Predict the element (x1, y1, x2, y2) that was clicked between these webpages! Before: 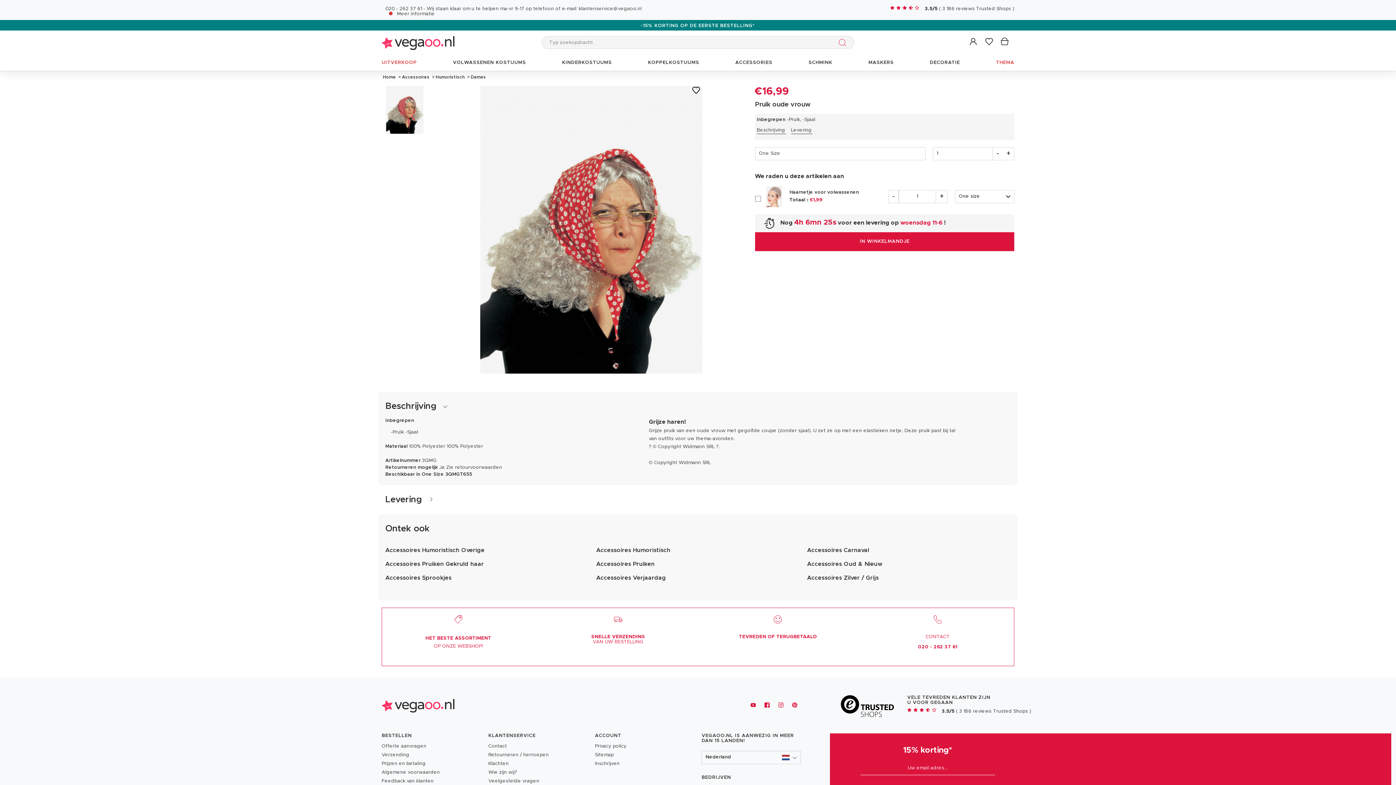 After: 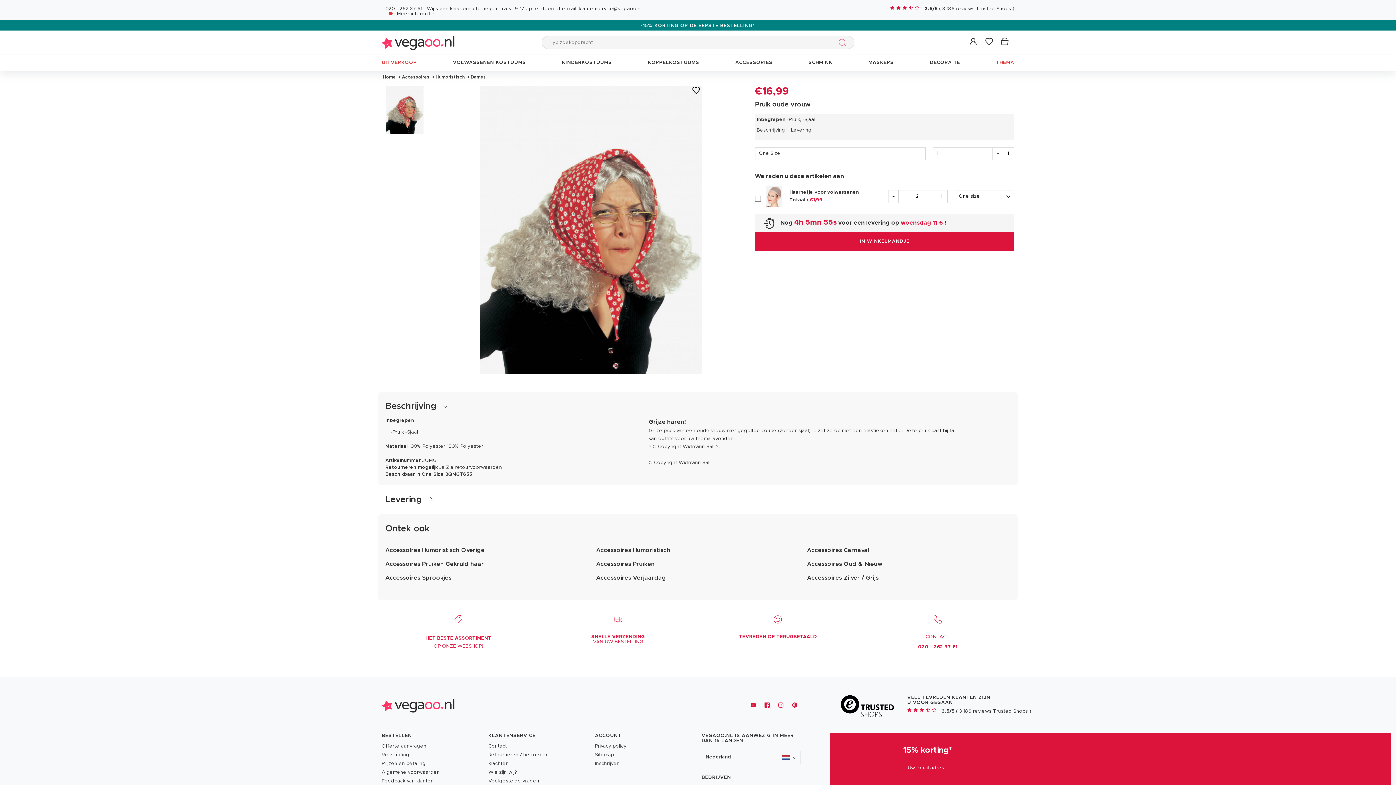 Action: label: + bbox: (936, 190, 947, 202)